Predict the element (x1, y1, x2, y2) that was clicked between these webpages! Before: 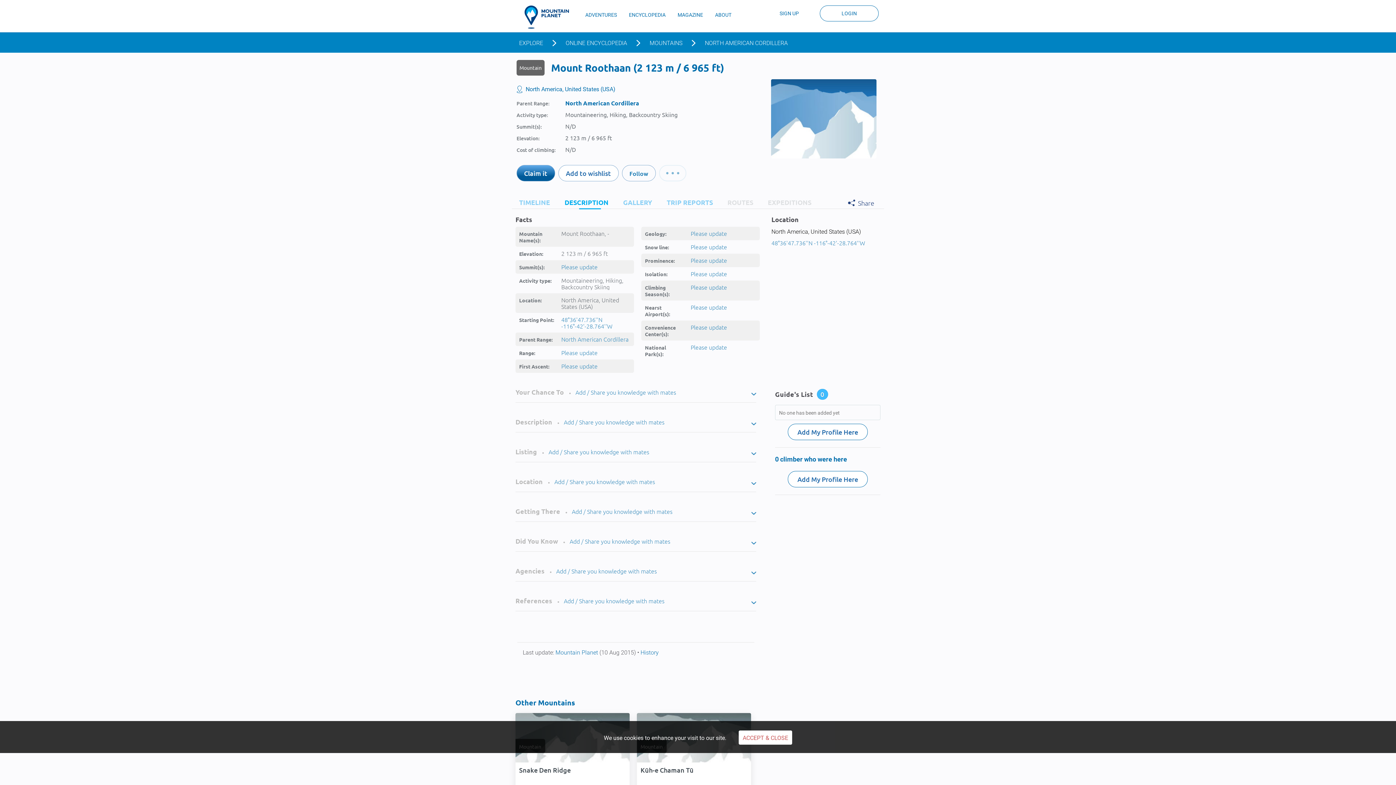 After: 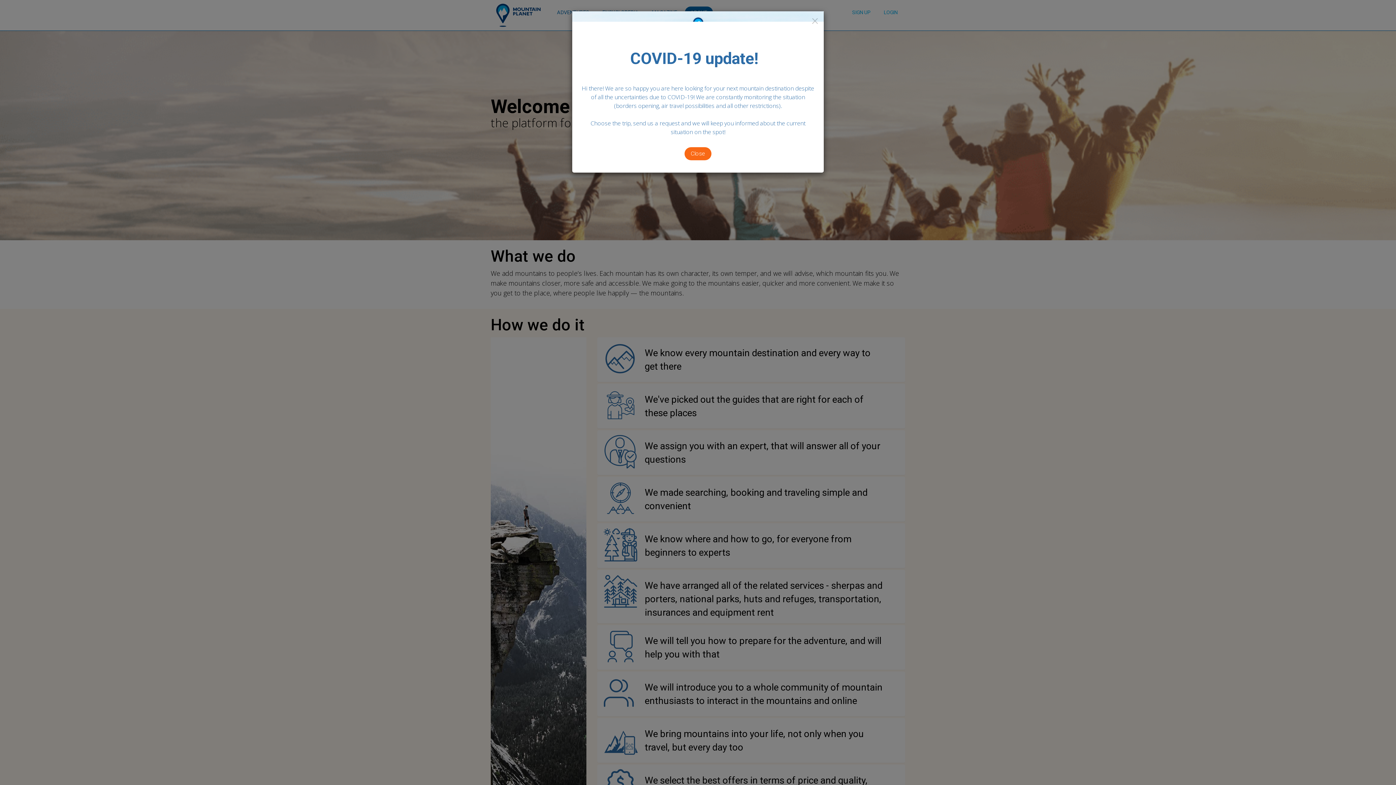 Action: label: ABOUT bbox: (710, 9, 736, 20)